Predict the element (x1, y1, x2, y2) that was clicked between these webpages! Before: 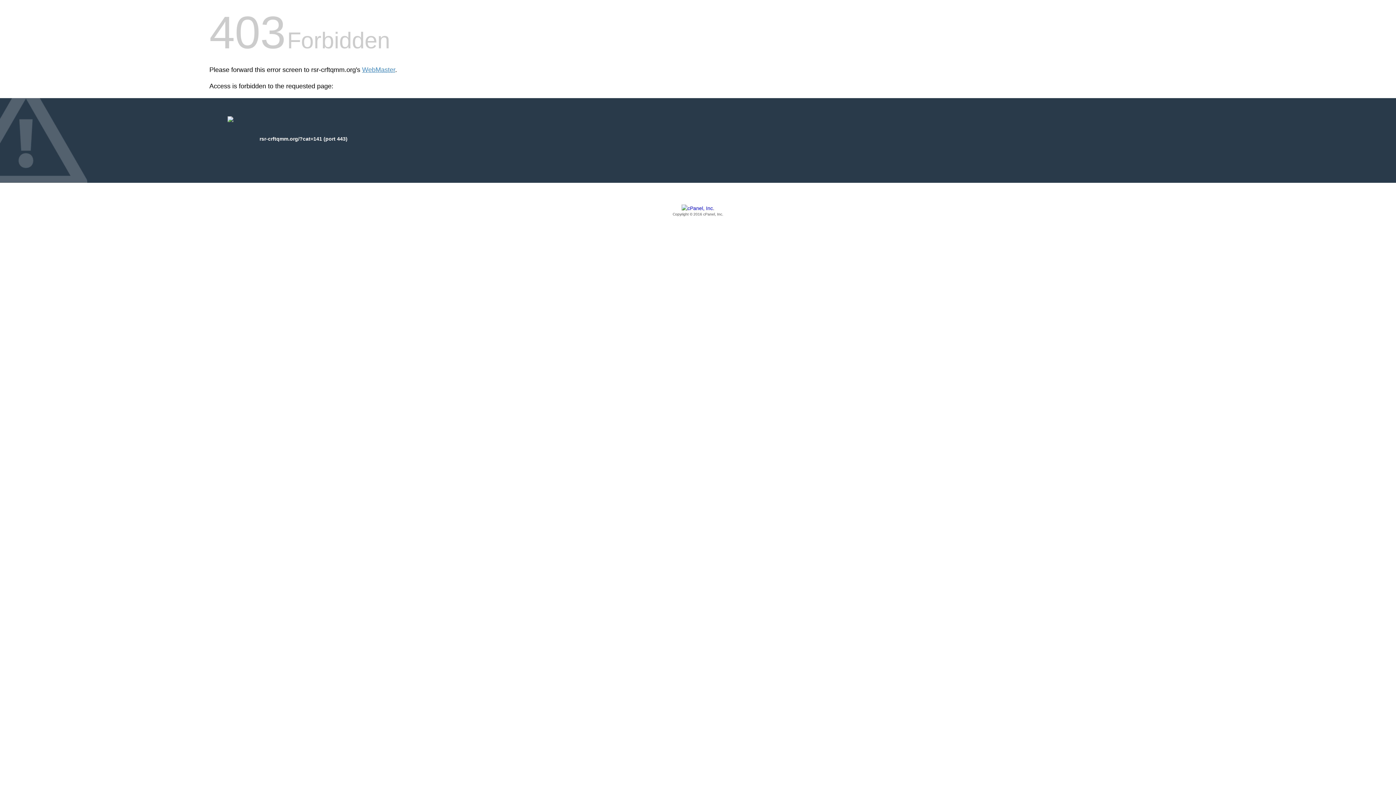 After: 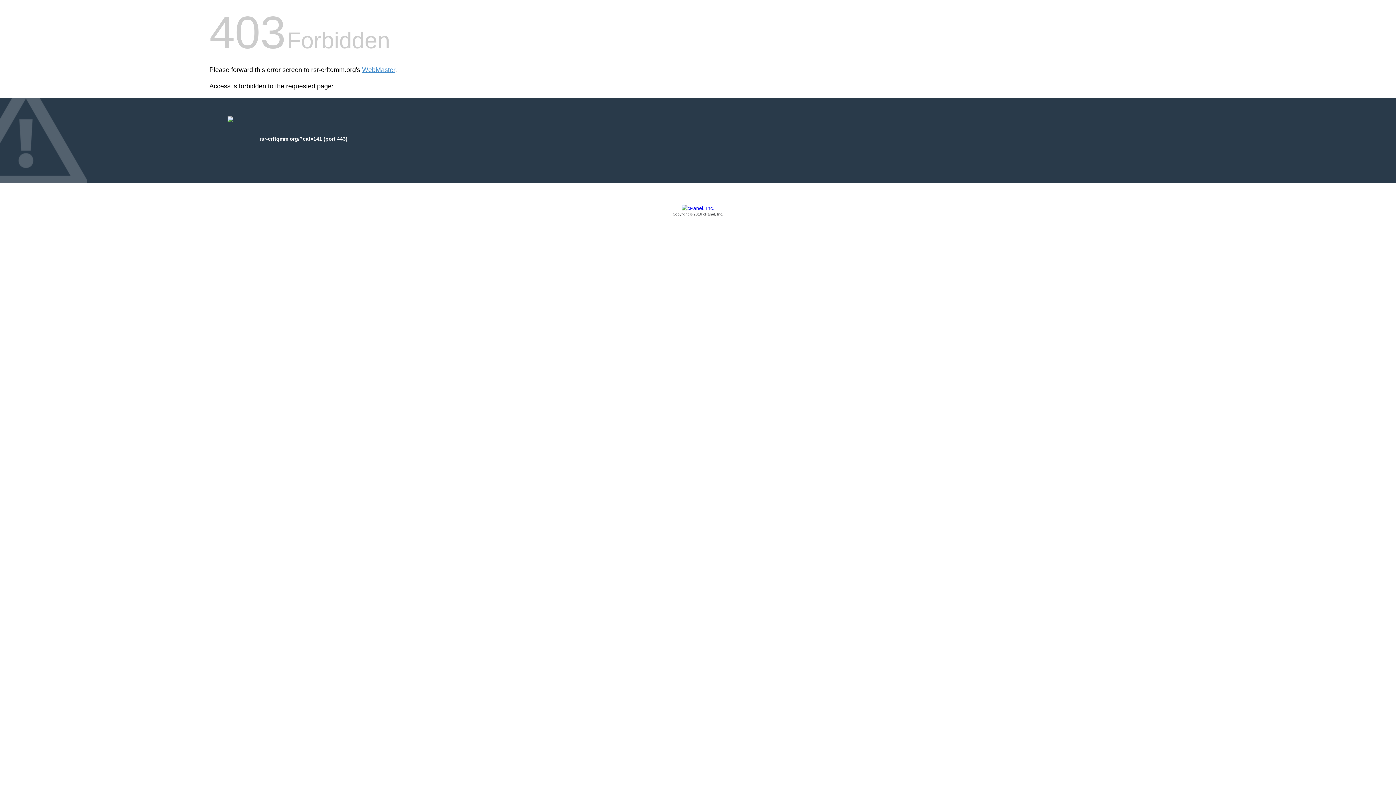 Action: label: Copyright © 2016 cPanel, Inc. bbox: (209, 205, 1186, 217)